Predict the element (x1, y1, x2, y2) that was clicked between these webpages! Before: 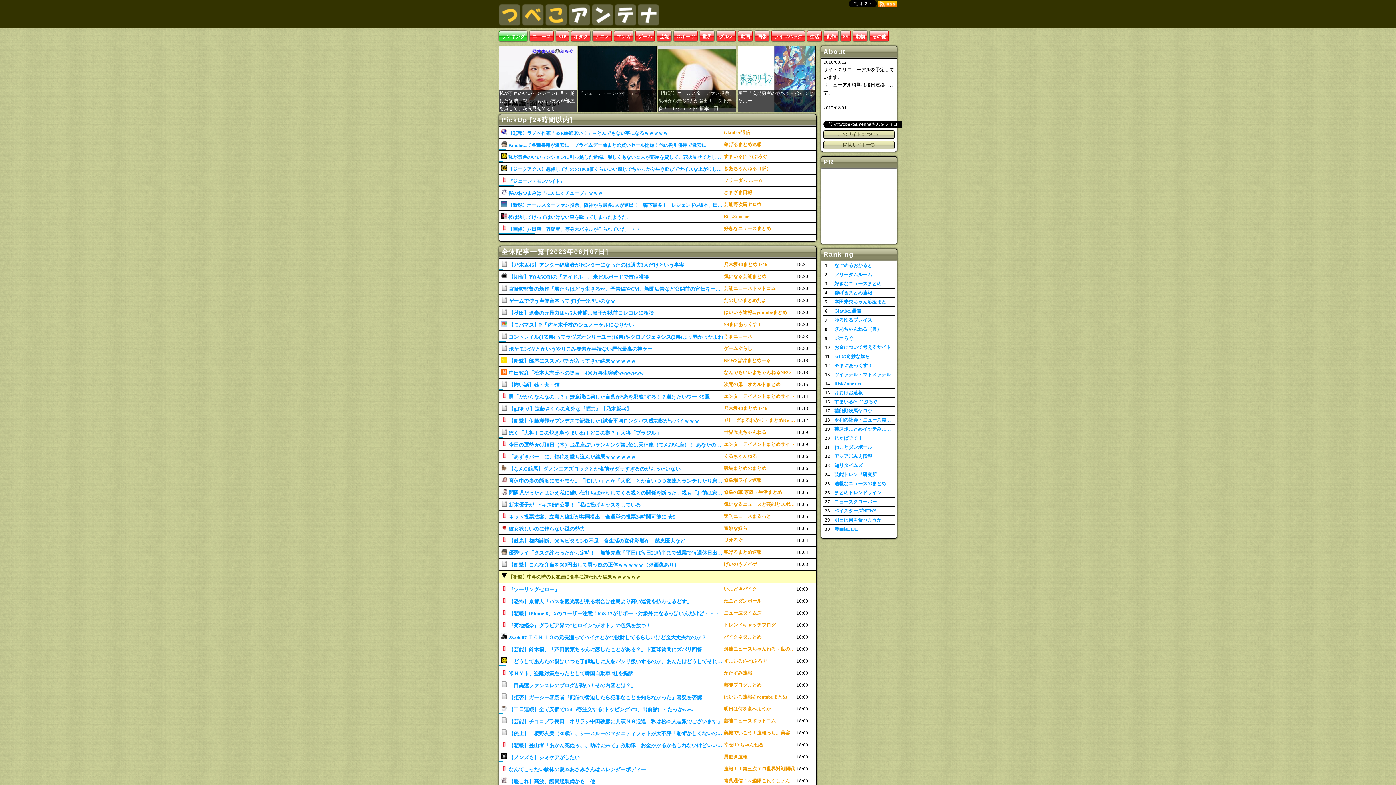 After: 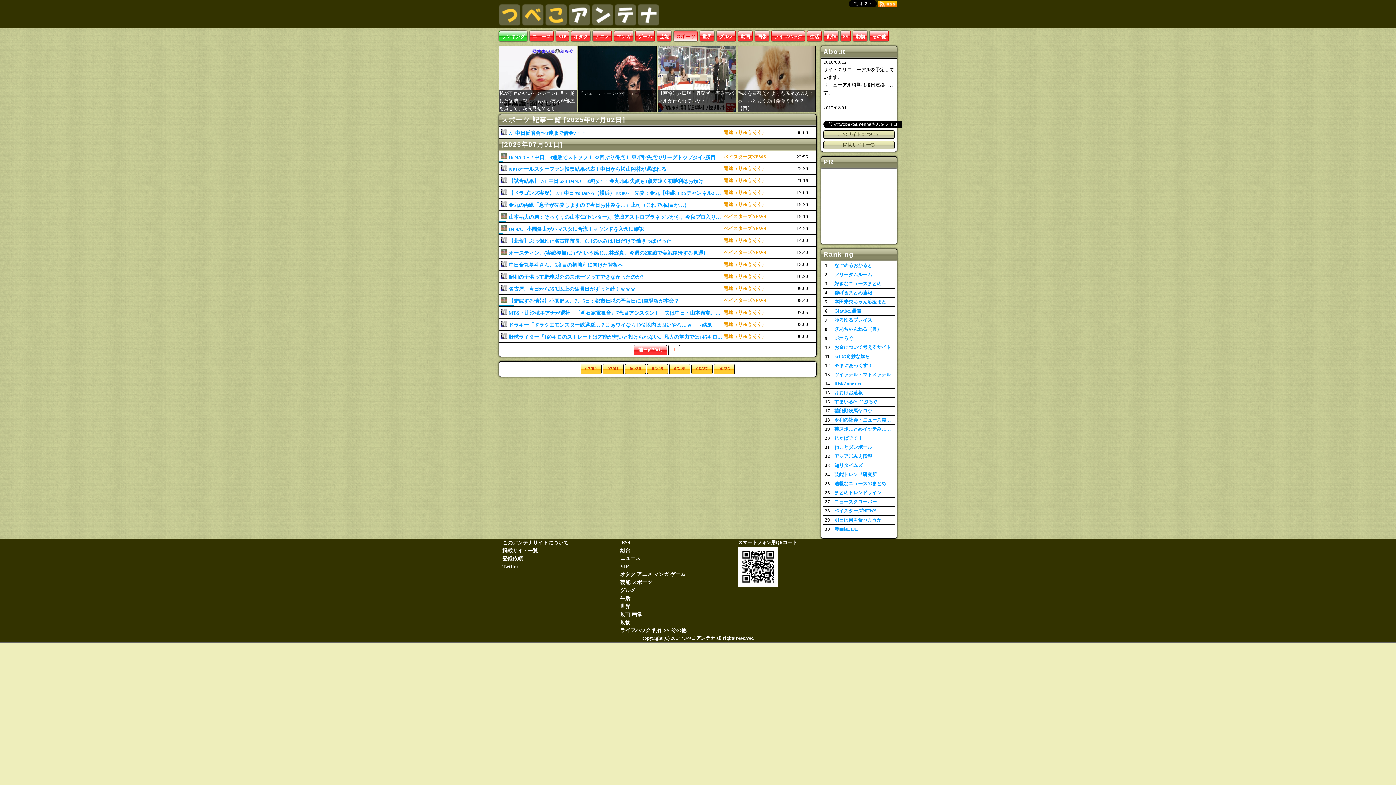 Action: label: スポーツ bbox: (673, 30, 697, 41)